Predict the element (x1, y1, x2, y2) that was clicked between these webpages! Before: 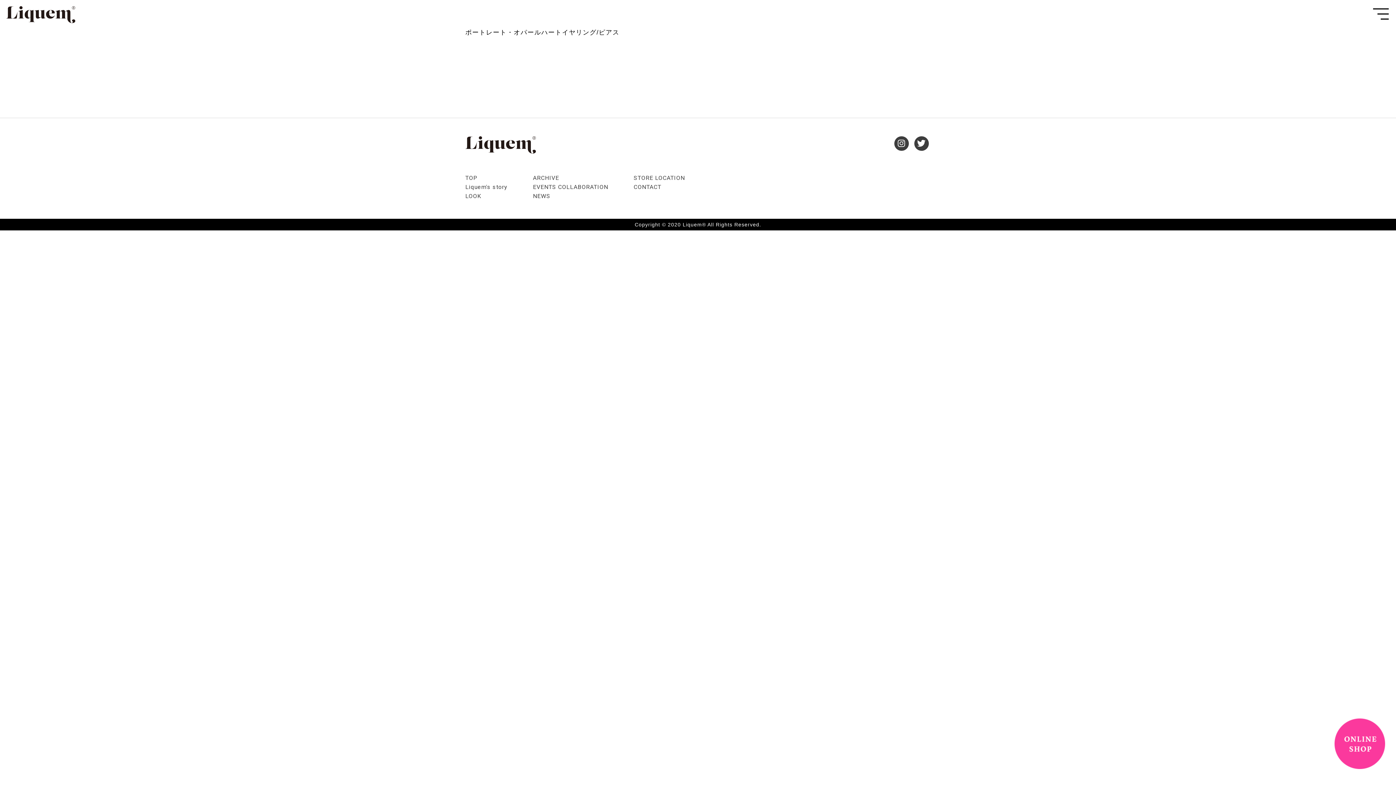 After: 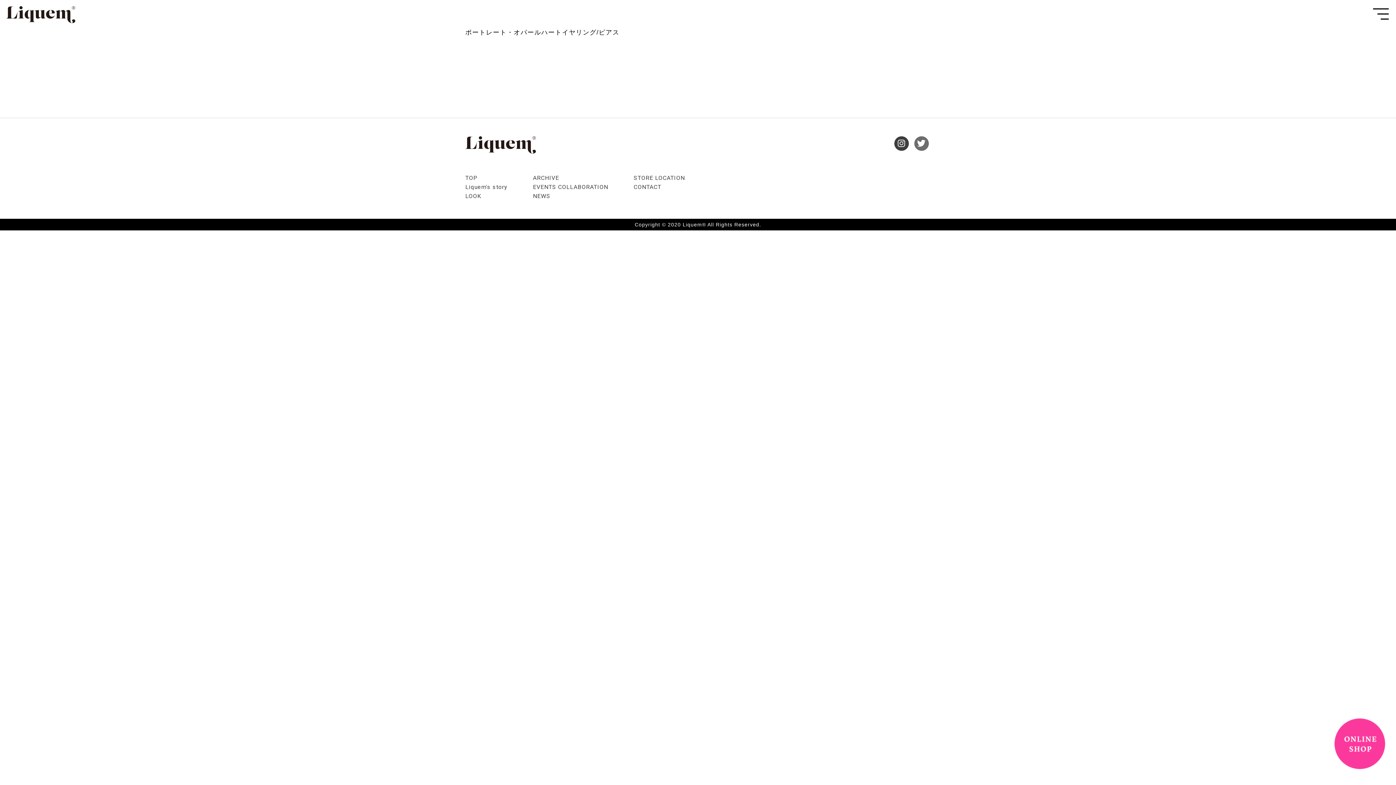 Action: bbox: (914, 136, 929, 150)